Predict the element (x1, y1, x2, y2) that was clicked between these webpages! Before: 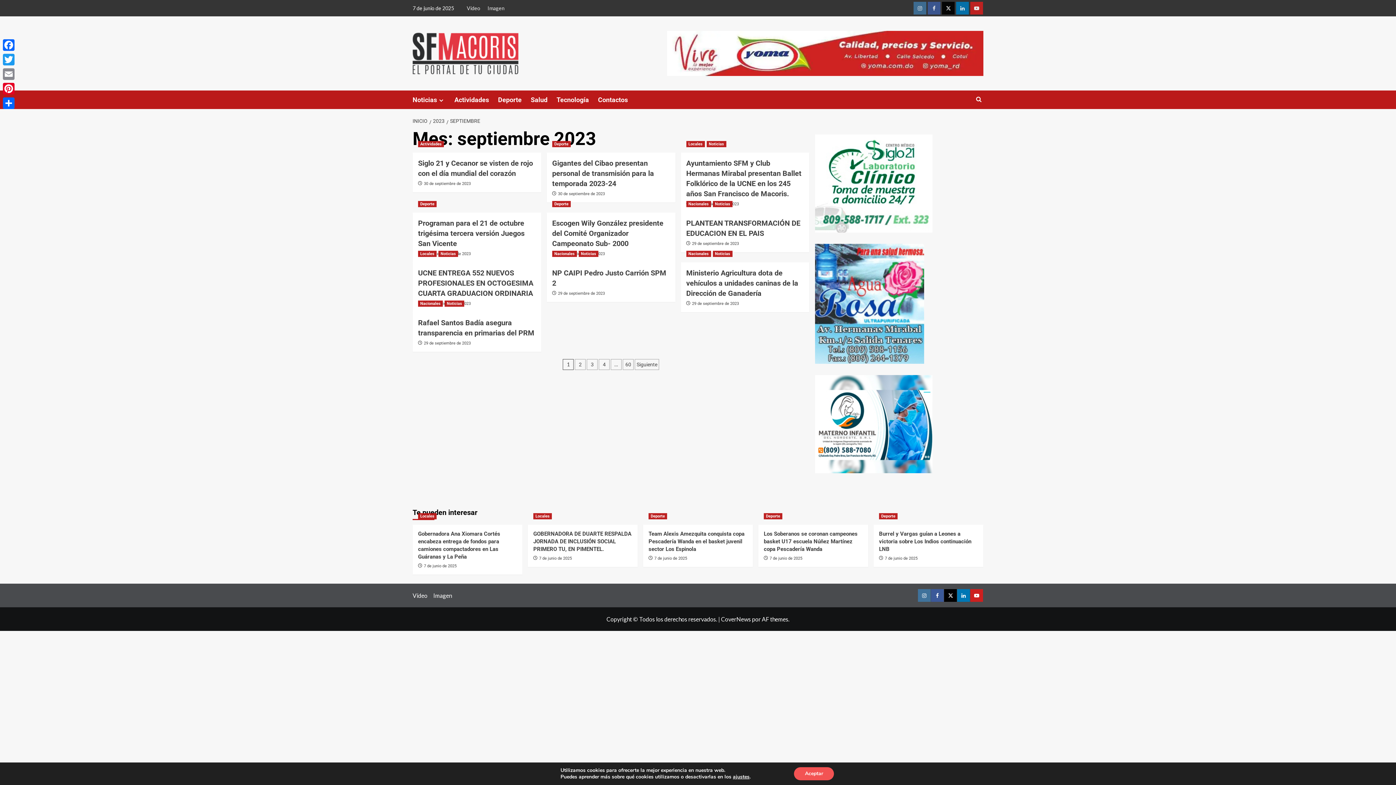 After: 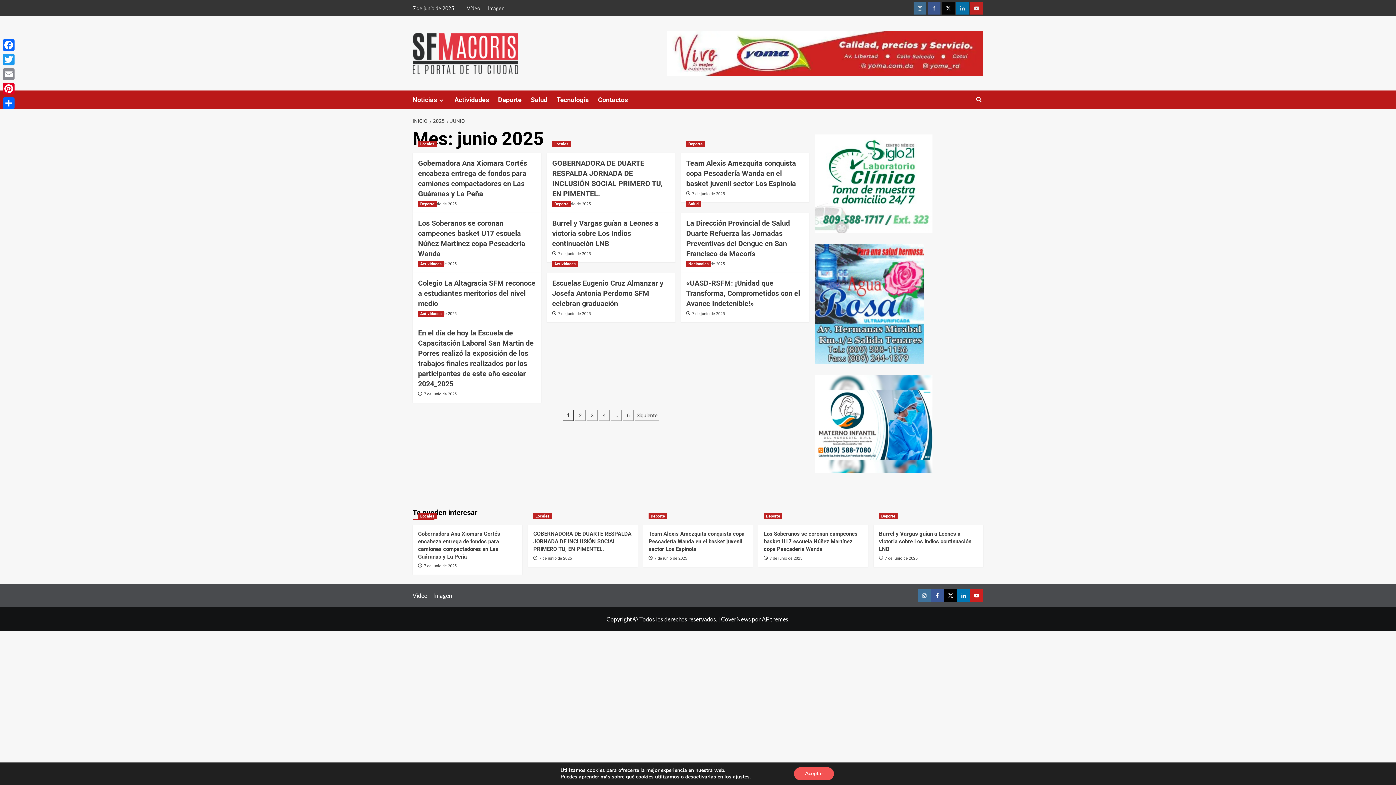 Action: label: 7 de junio de 2025 bbox: (654, 556, 687, 561)